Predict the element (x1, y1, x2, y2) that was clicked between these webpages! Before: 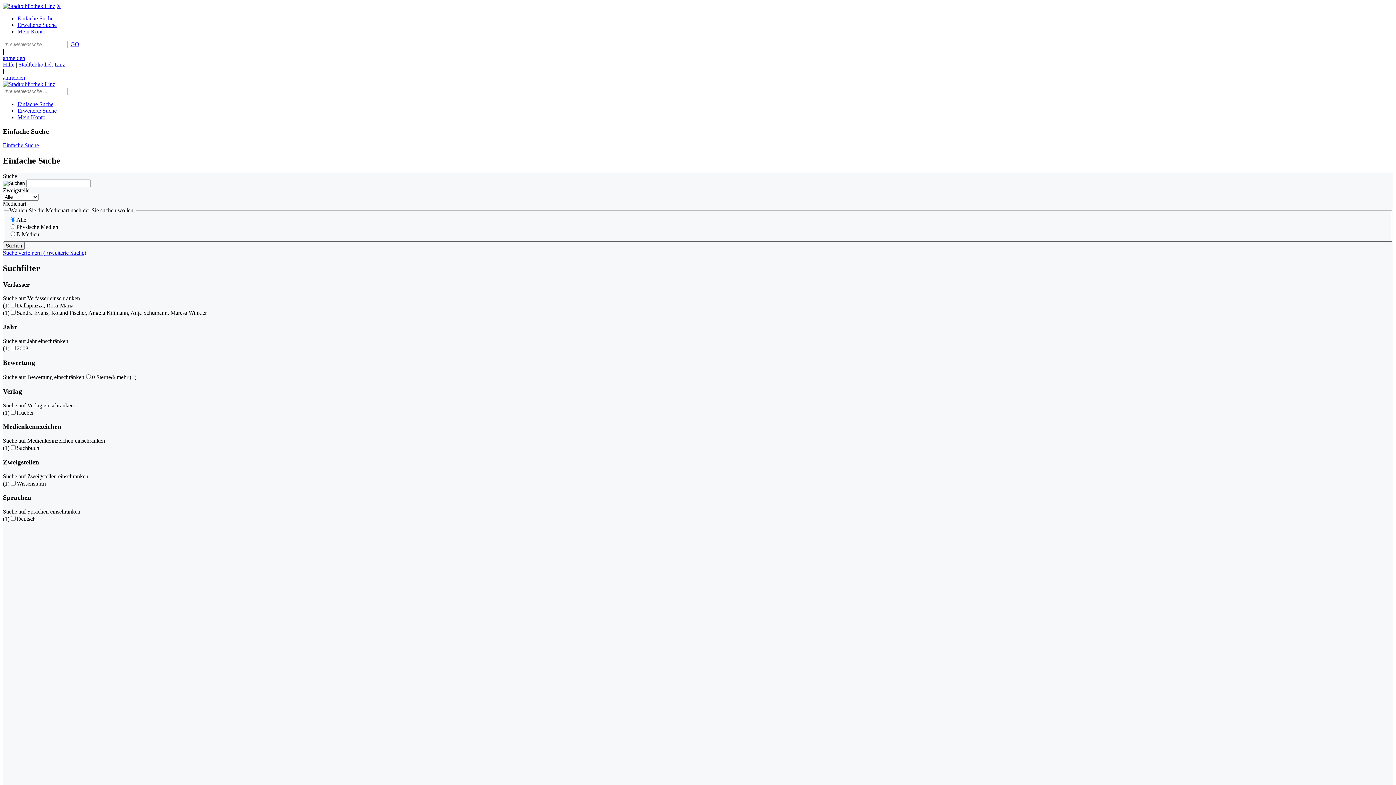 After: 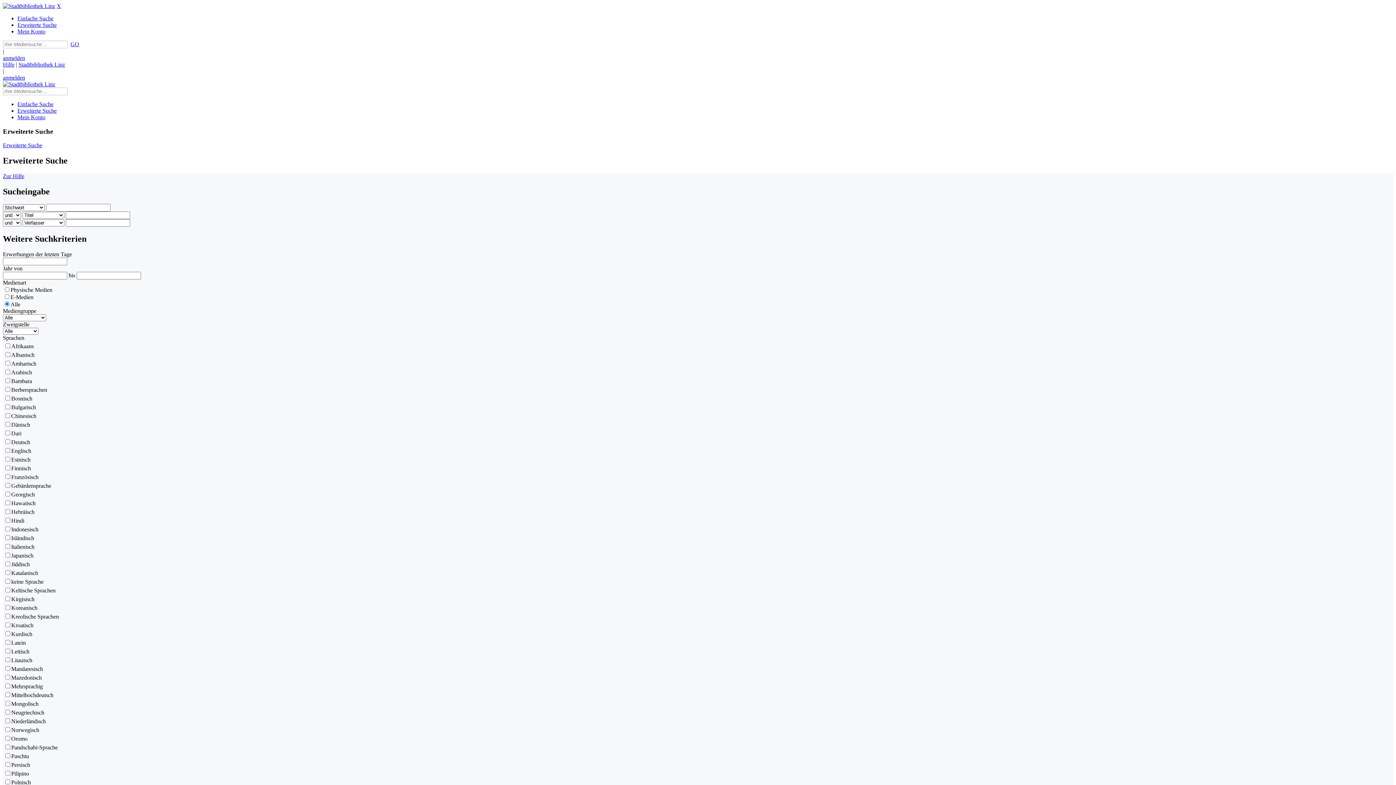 Action: label: Erweiterte Suche bbox: (17, 21, 56, 28)